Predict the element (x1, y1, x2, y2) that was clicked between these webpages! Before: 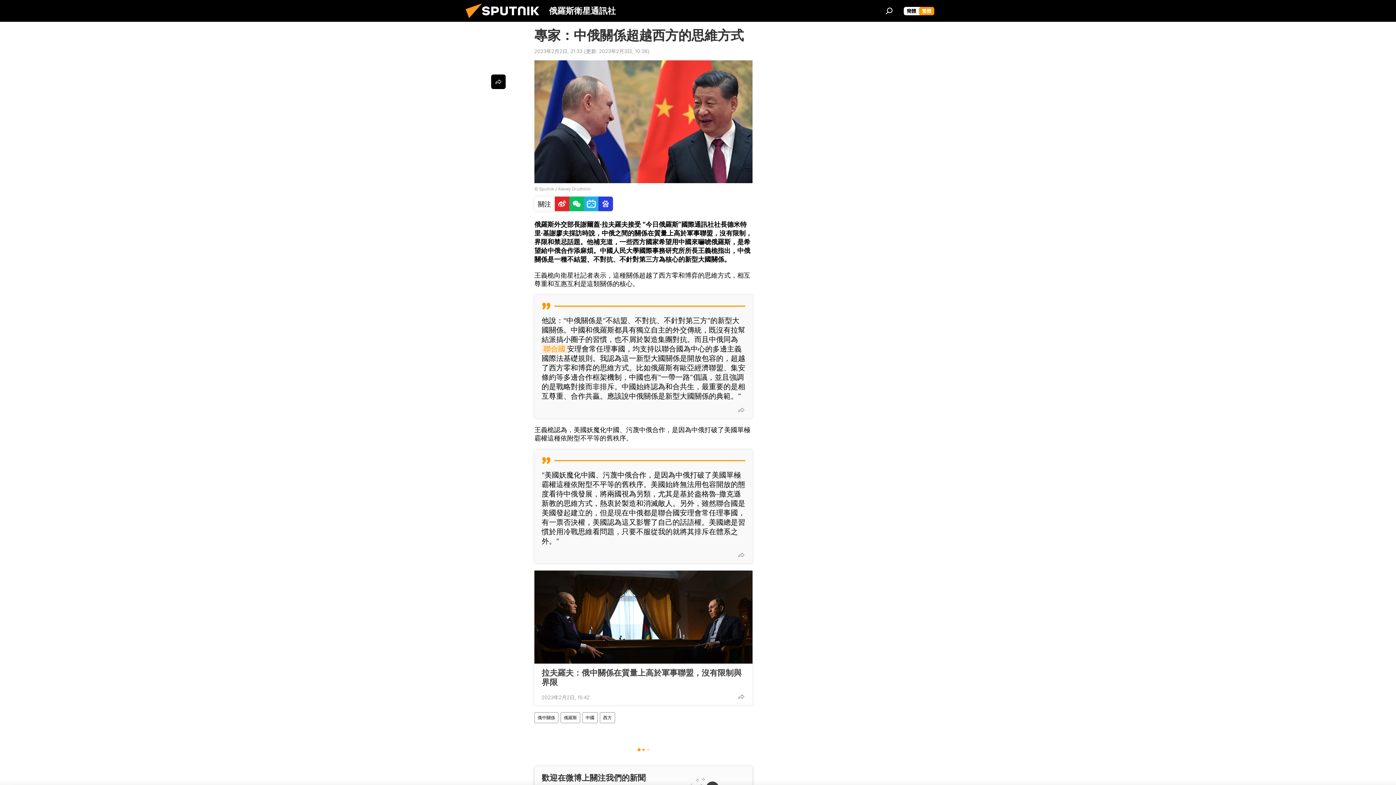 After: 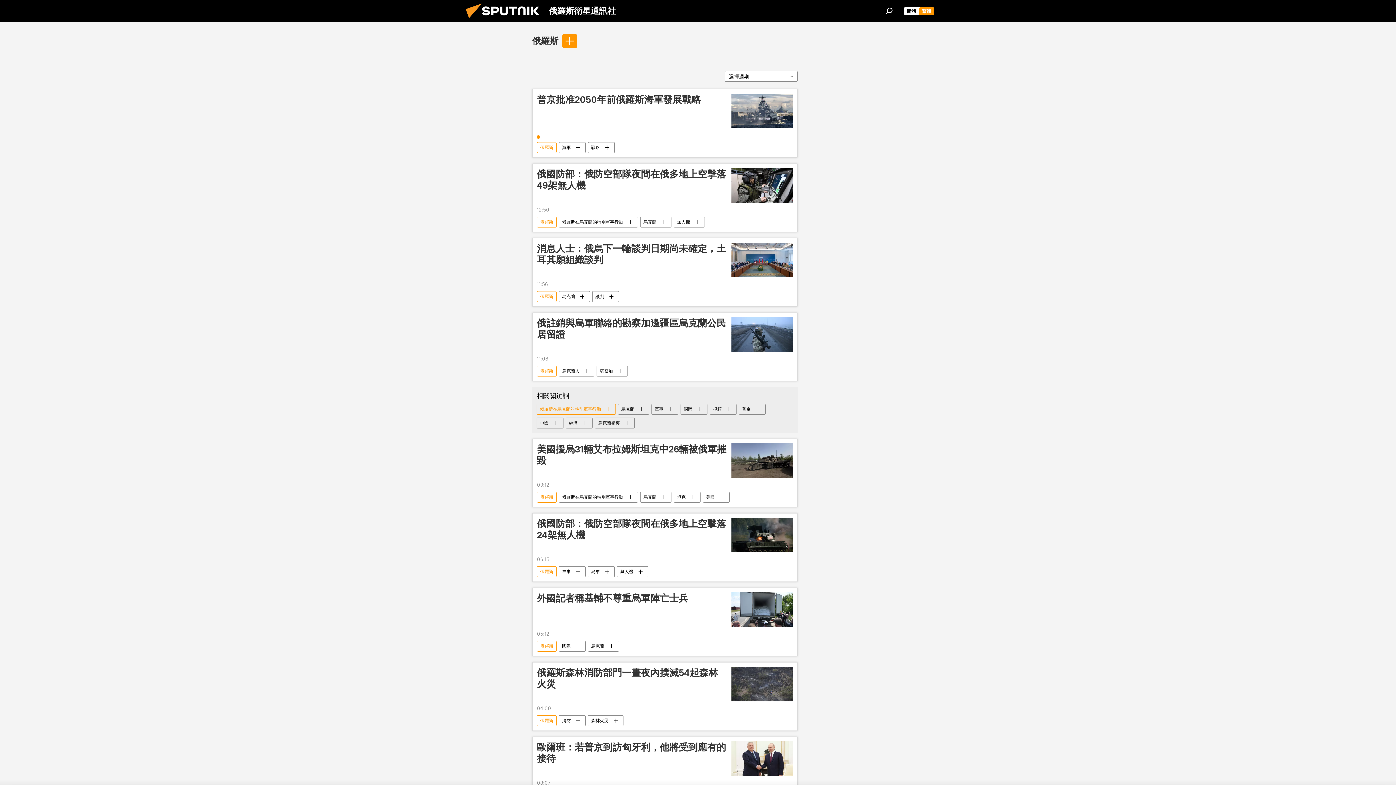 Action: label: 俄羅斯 bbox: (561, 712, 580, 723)